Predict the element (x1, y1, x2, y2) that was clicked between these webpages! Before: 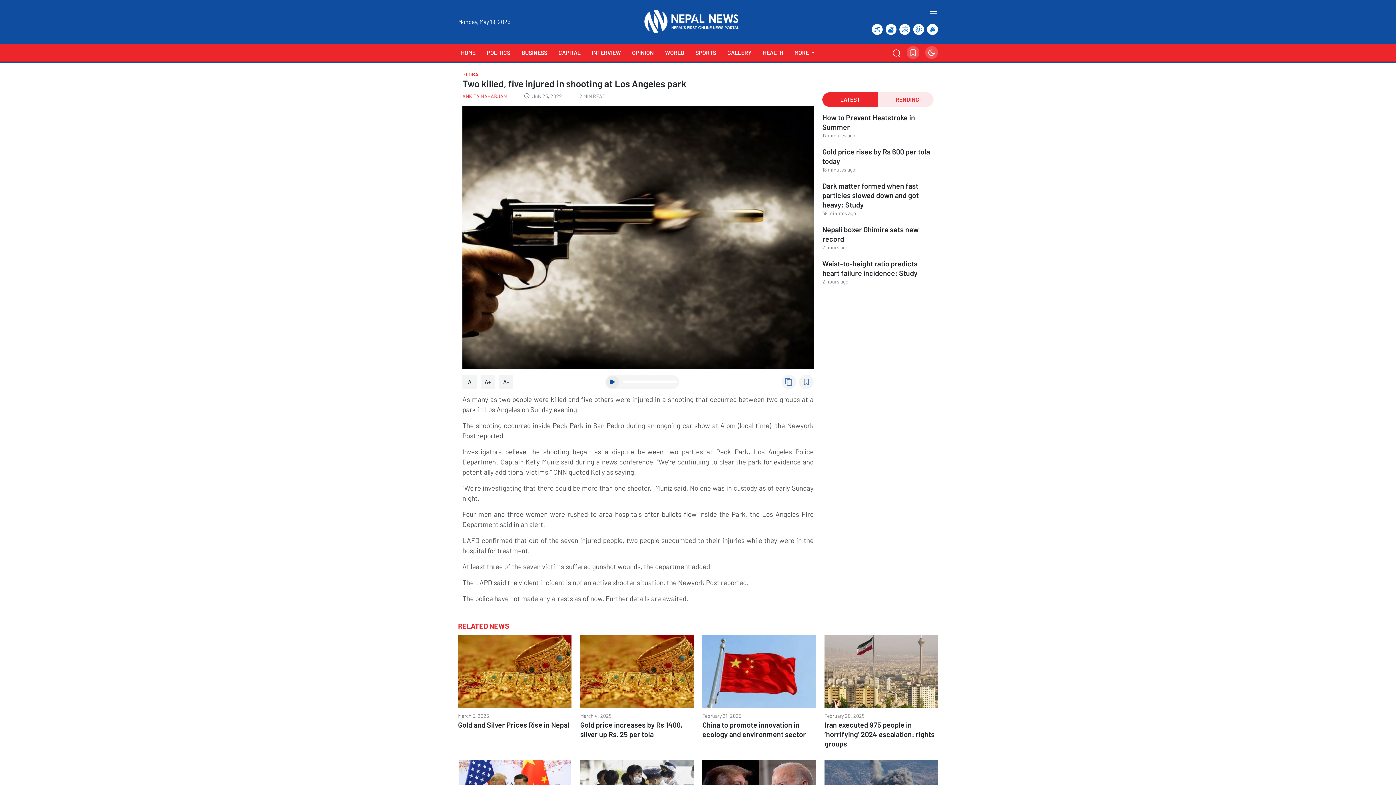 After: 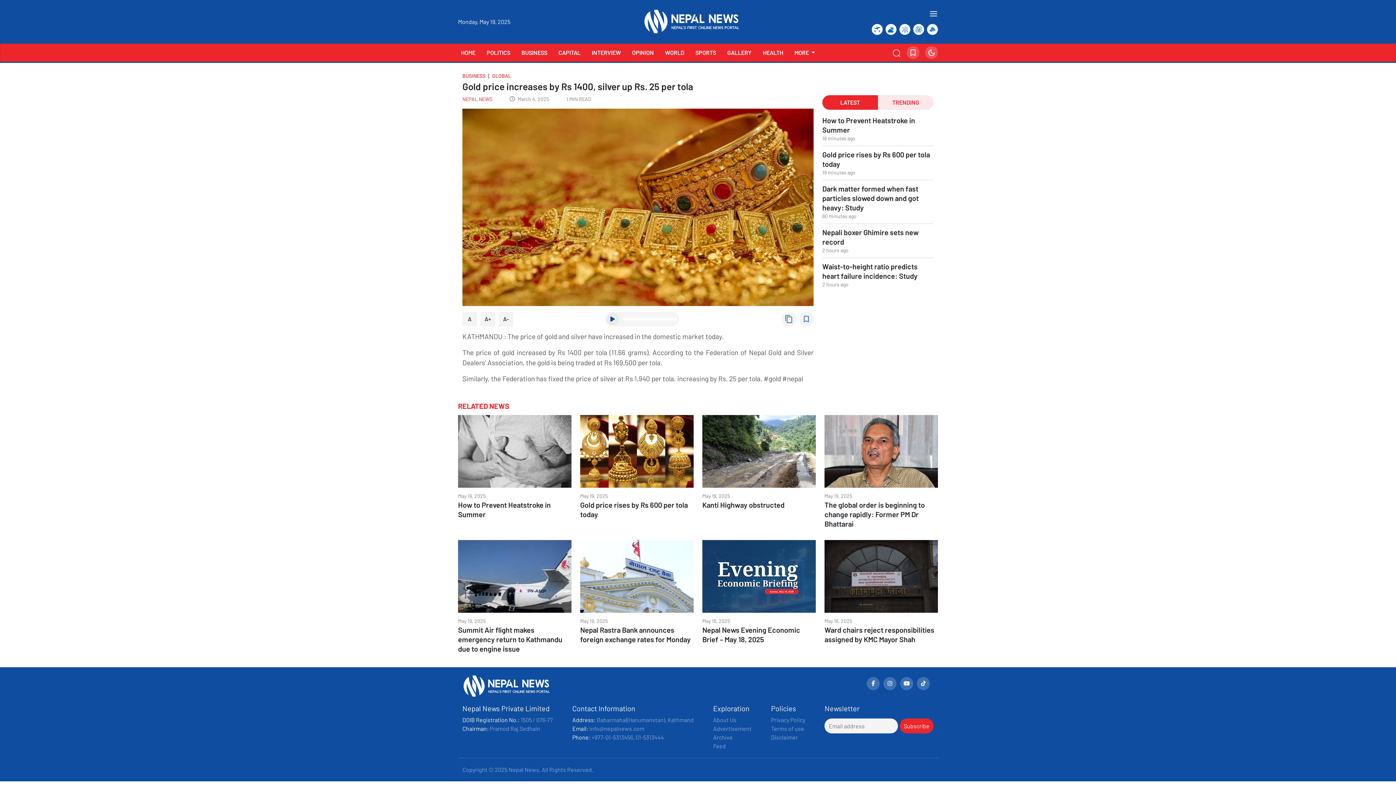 Action: label: March 4, 2025
Gold price increases by Rs 1400, silver up Rs. 25 per tola bbox: (580, 635, 693, 742)